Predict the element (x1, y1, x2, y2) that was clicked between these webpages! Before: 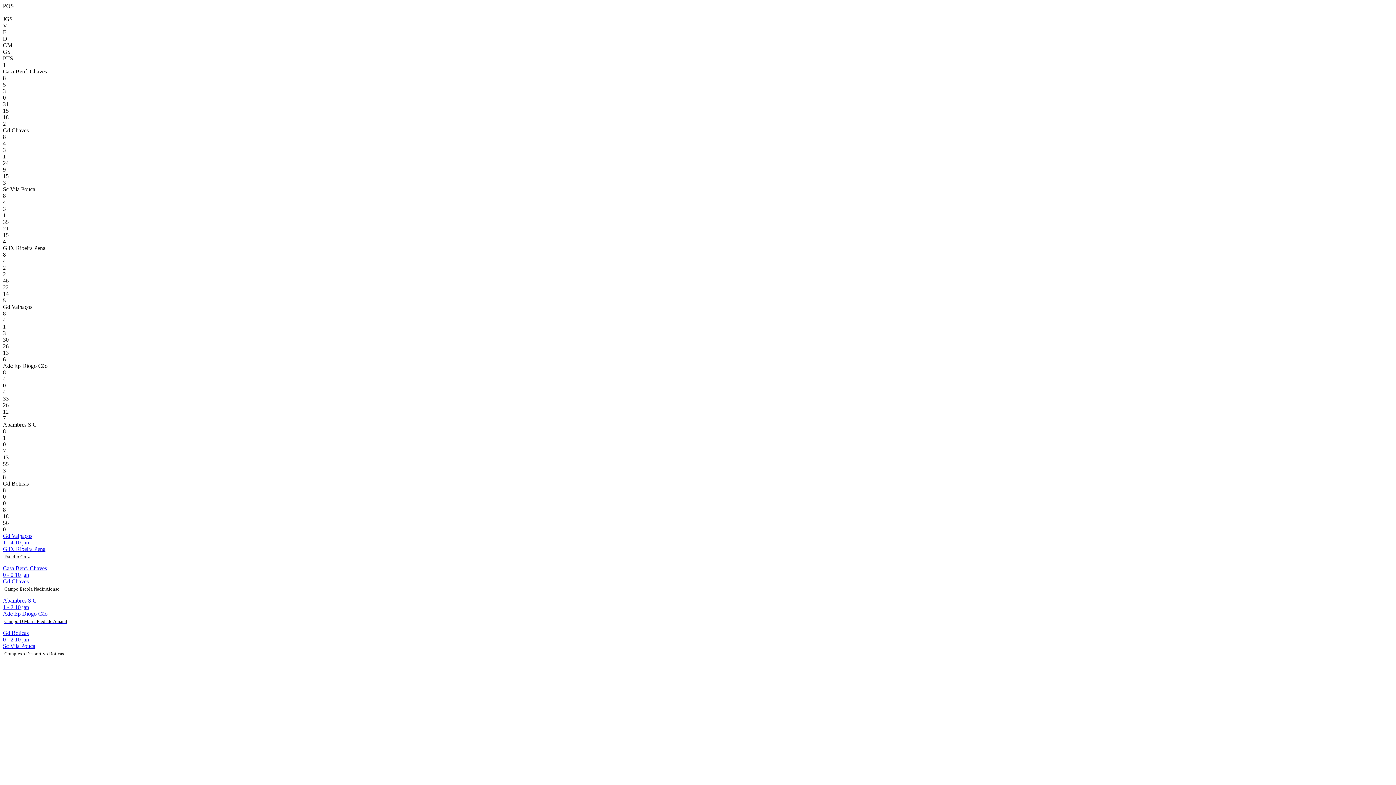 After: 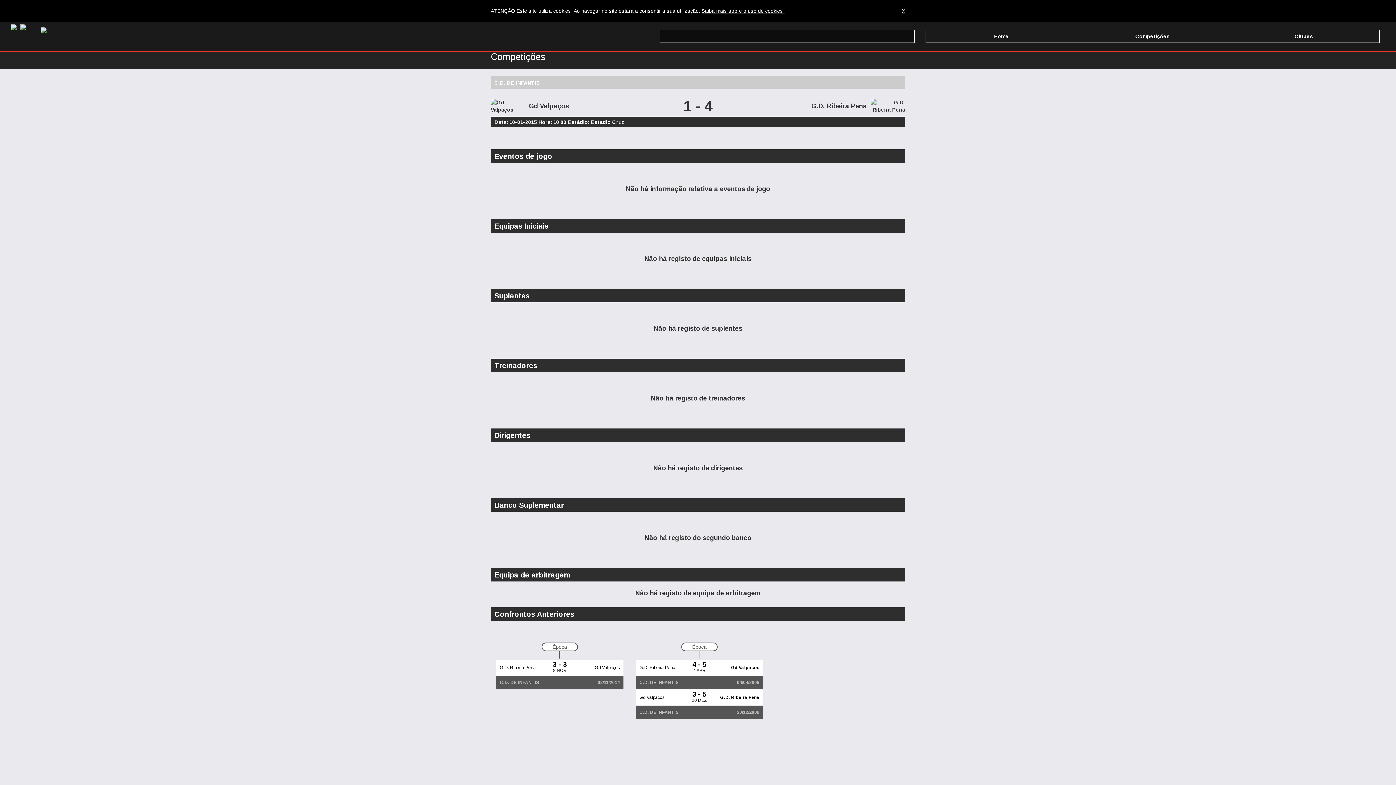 Action: bbox: (2, 533, 1393, 565) label: Gd Valpaços
1 - 4 10 jan
G.D. Ribeira Pena
Estadio Cruz